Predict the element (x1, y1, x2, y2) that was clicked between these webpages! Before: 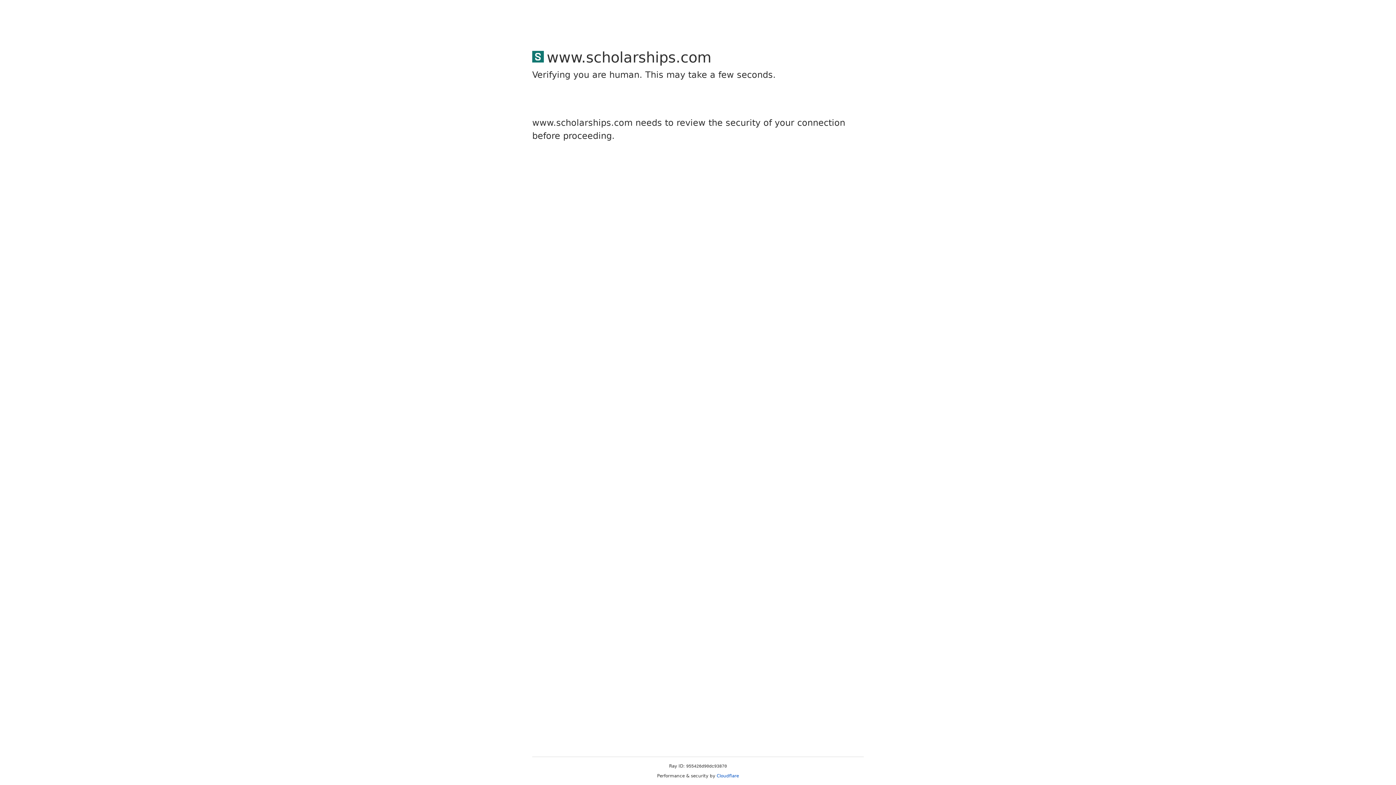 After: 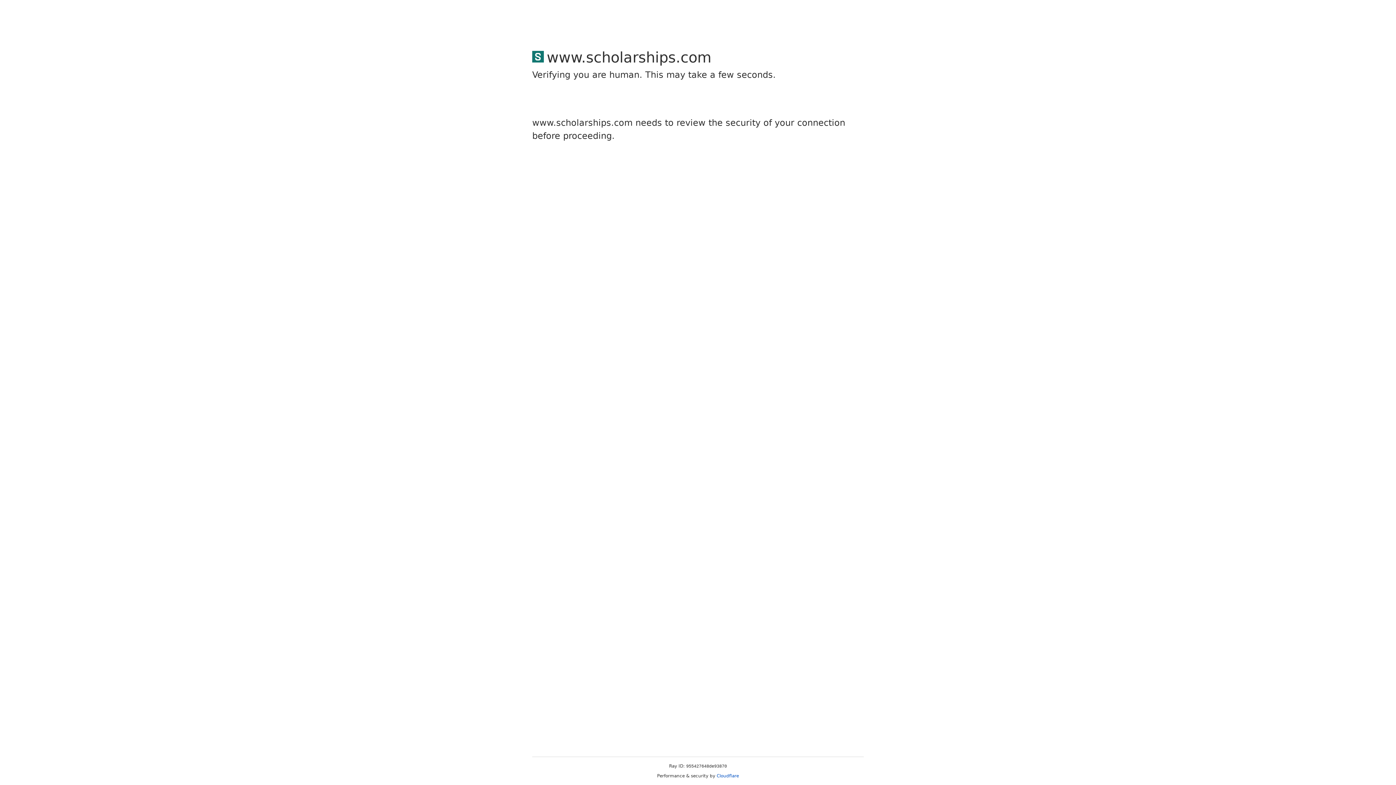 Action: label: Cloudflare bbox: (716, 773, 739, 778)